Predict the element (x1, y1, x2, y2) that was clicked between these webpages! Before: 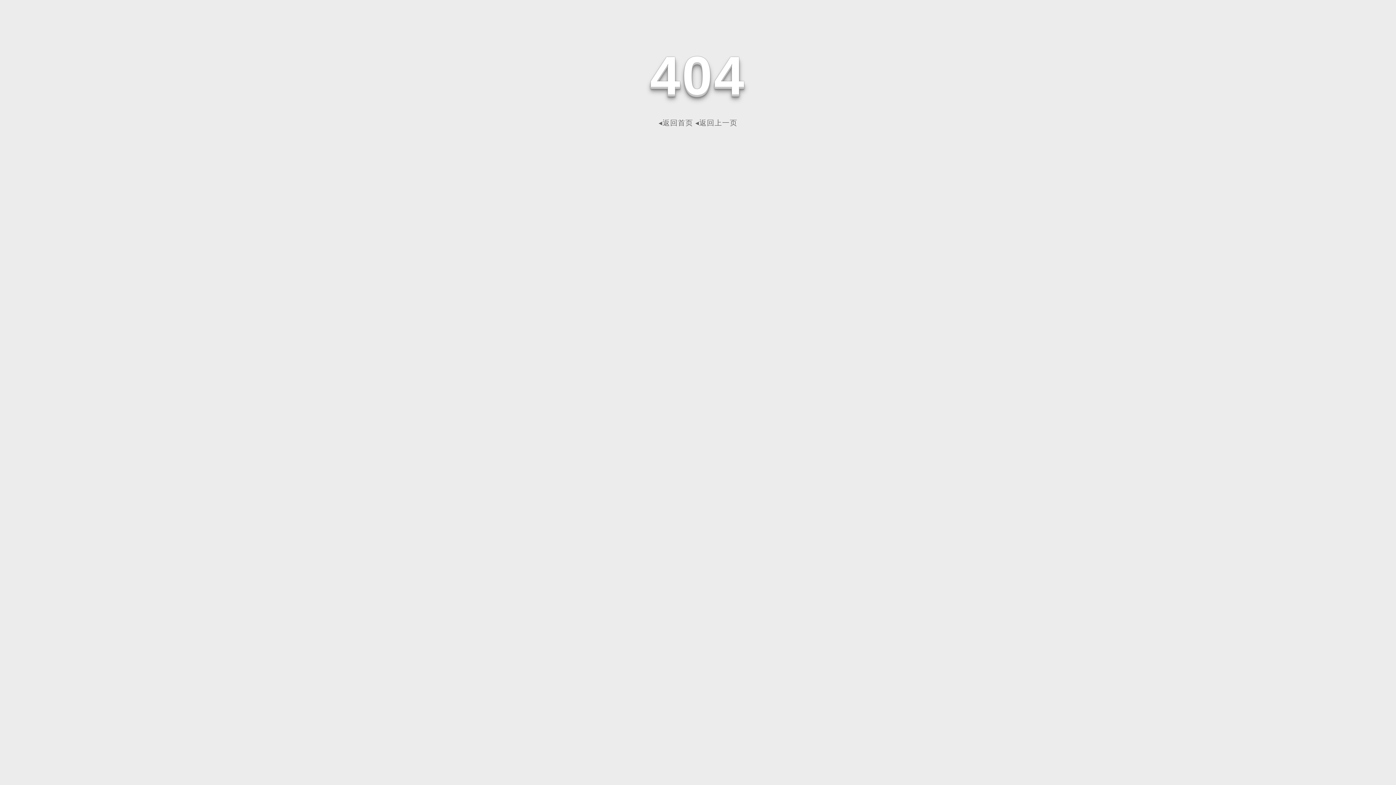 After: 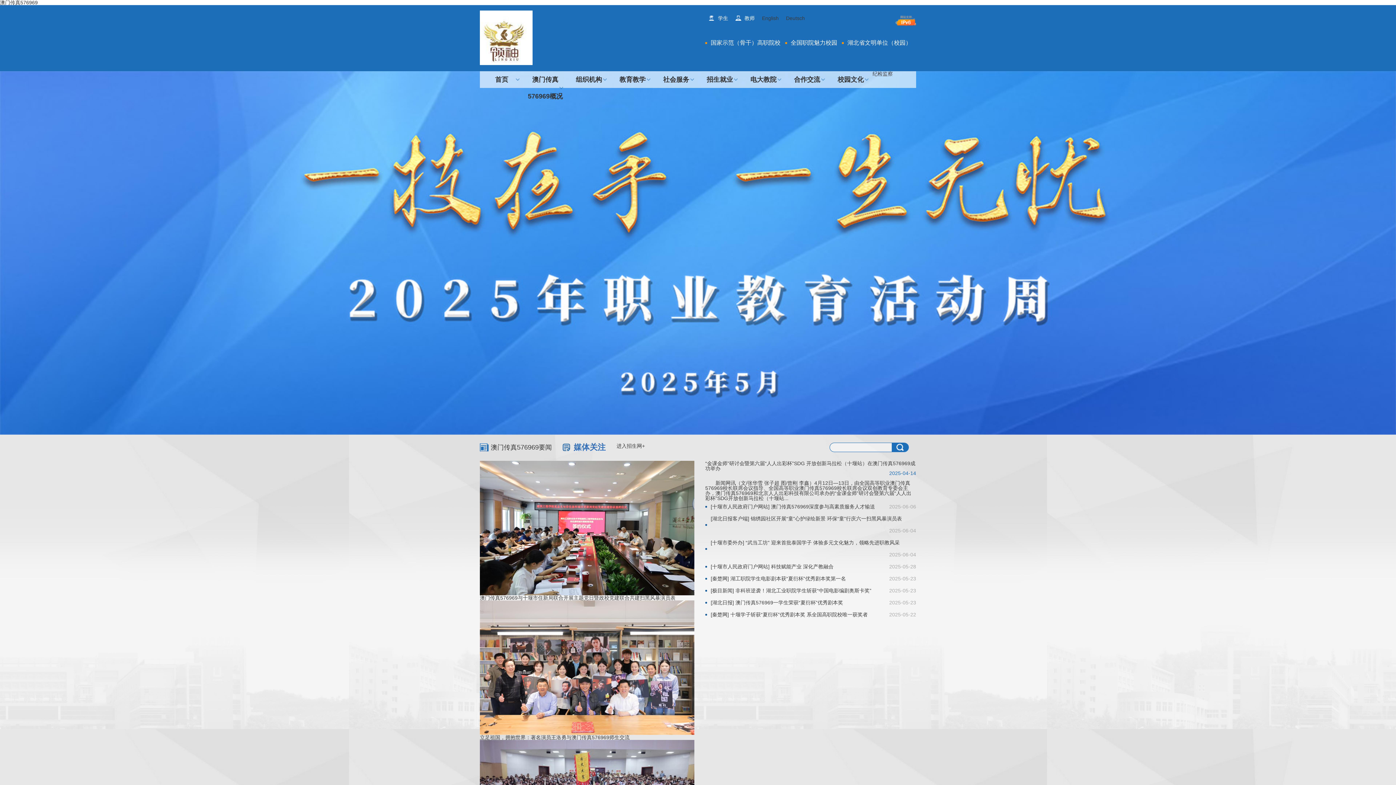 Action: bbox: (658, 118, 693, 126) label: ◂返回首页